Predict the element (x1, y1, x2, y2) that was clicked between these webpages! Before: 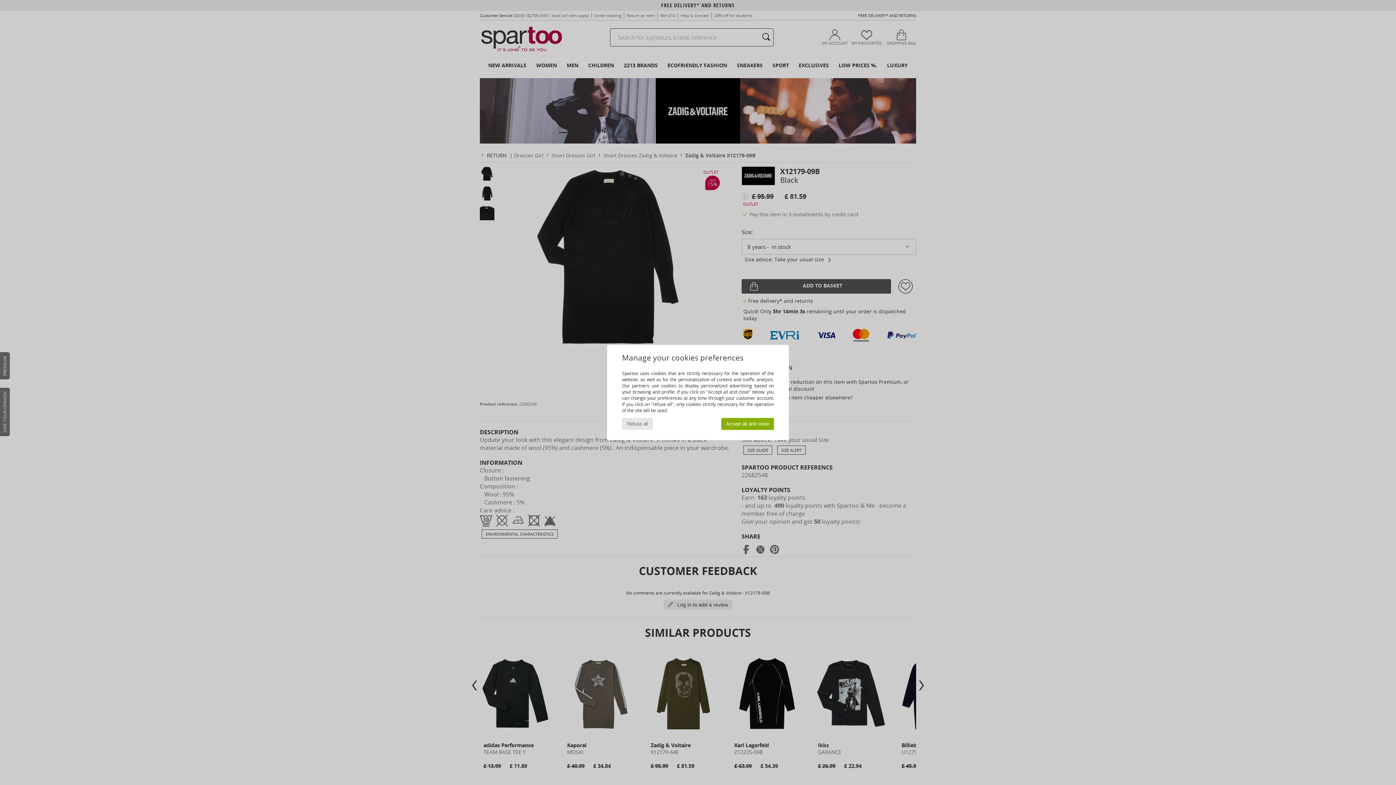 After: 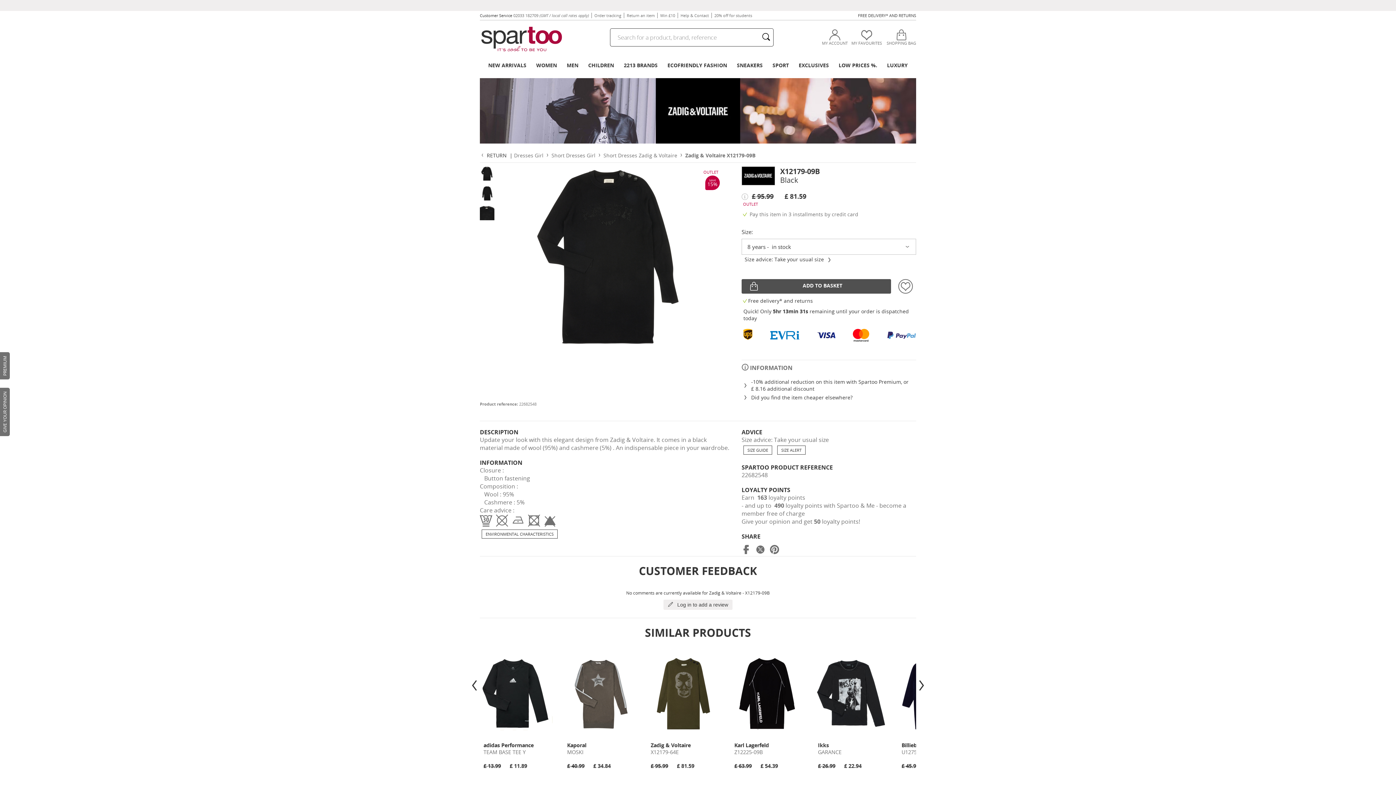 Action: bbox: (721, 418, 774, 430) label: Accept all and close